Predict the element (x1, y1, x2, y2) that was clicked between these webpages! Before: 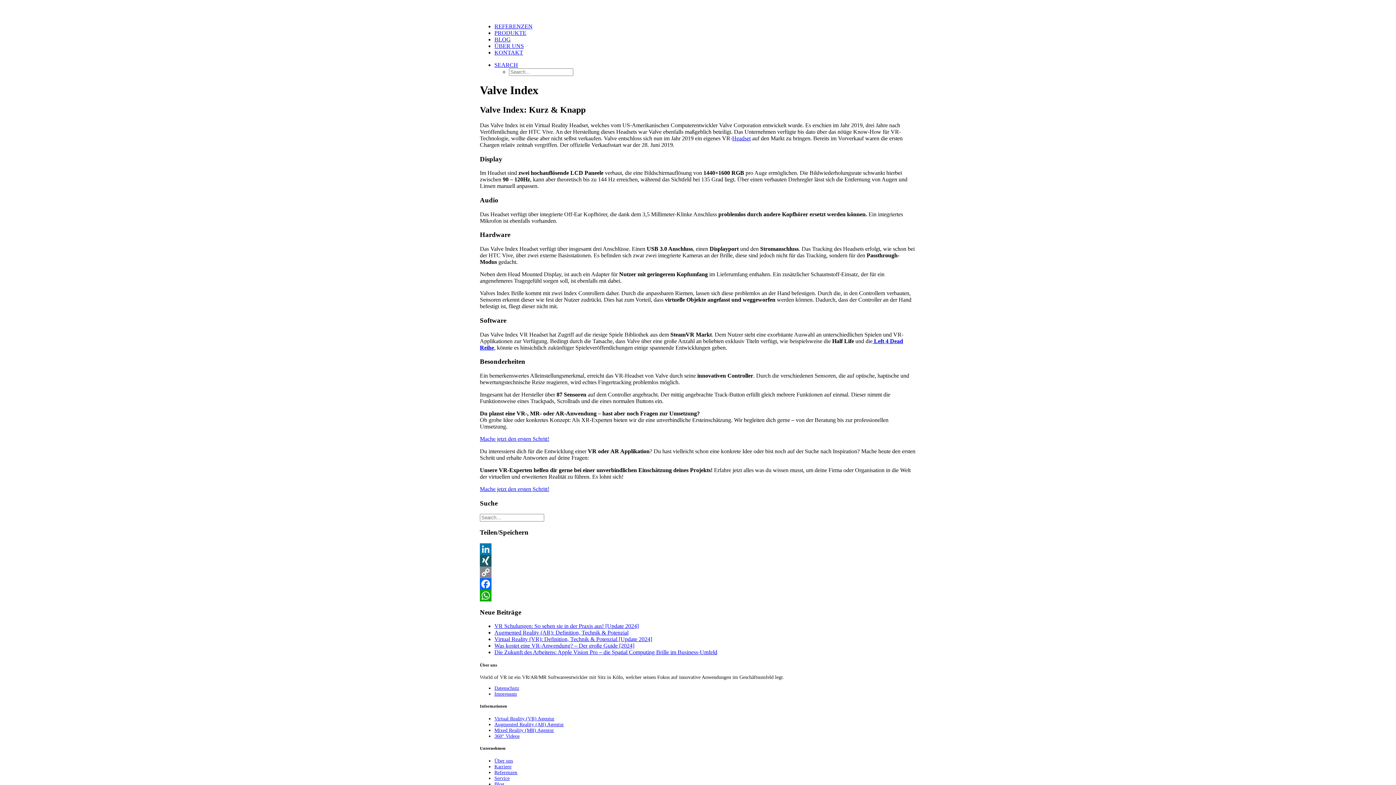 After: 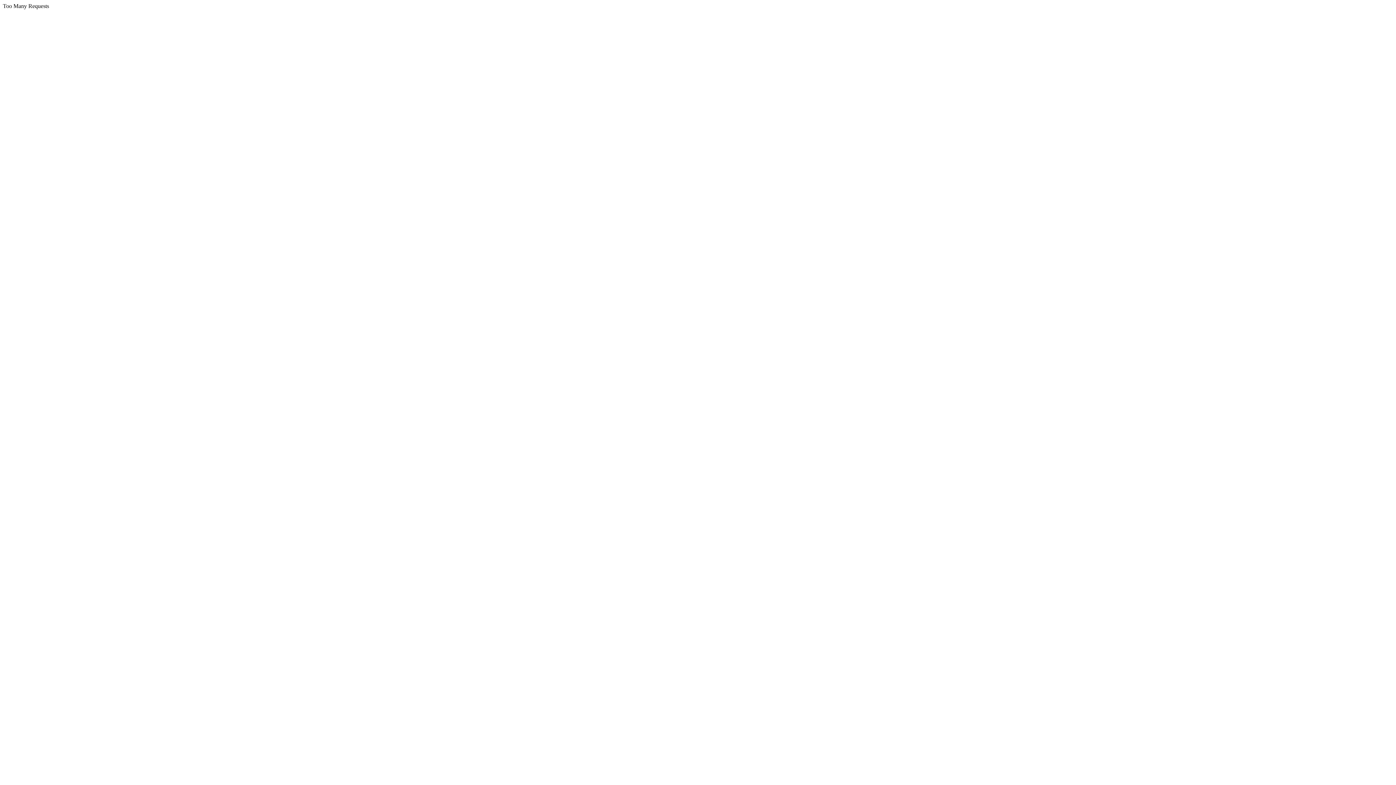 Action: label: Was kostet eine VR-Anwendung? – Der große Guide [2024] bbox: (494, 643, 634, 649)